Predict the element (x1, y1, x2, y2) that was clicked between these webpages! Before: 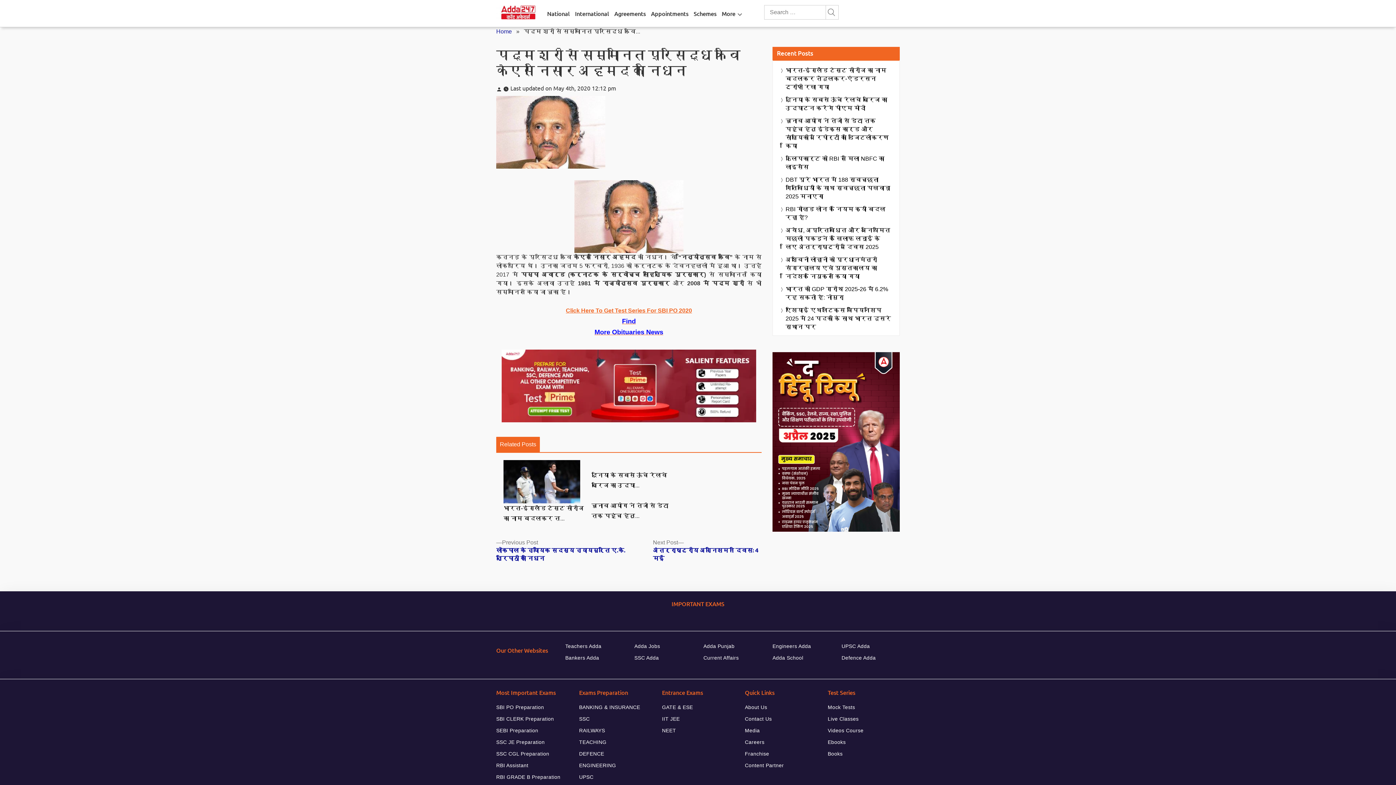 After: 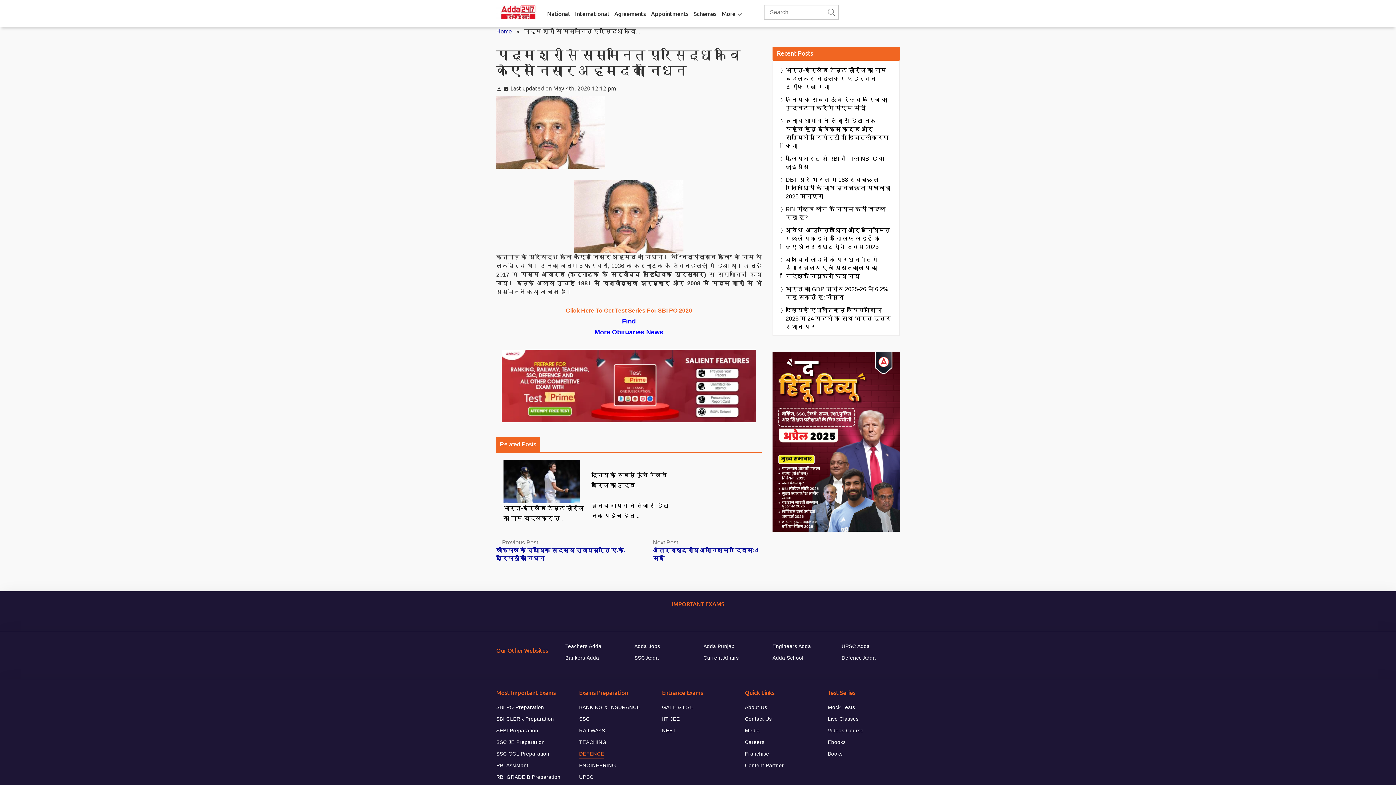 Action: bbox: (579, 749, 604, 758) label: DEFENCE